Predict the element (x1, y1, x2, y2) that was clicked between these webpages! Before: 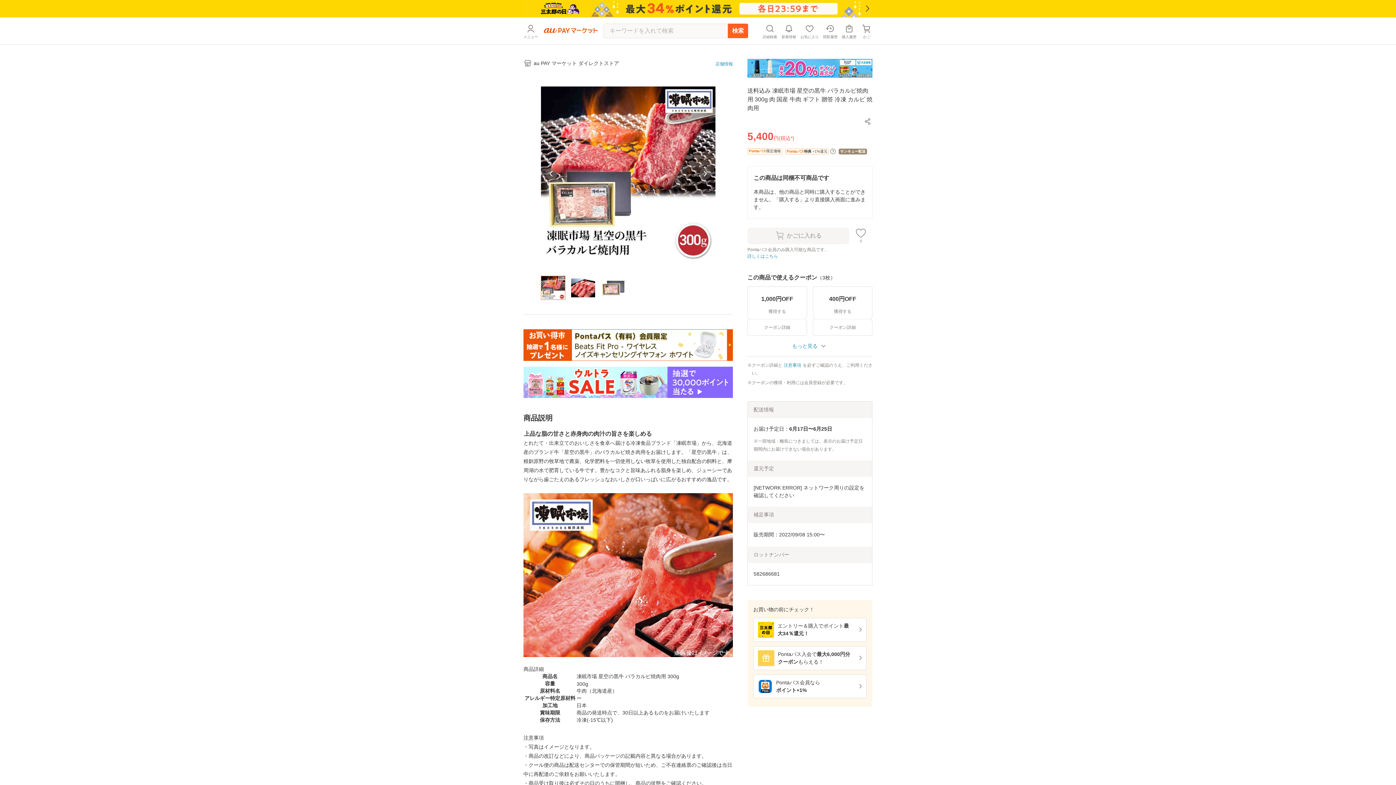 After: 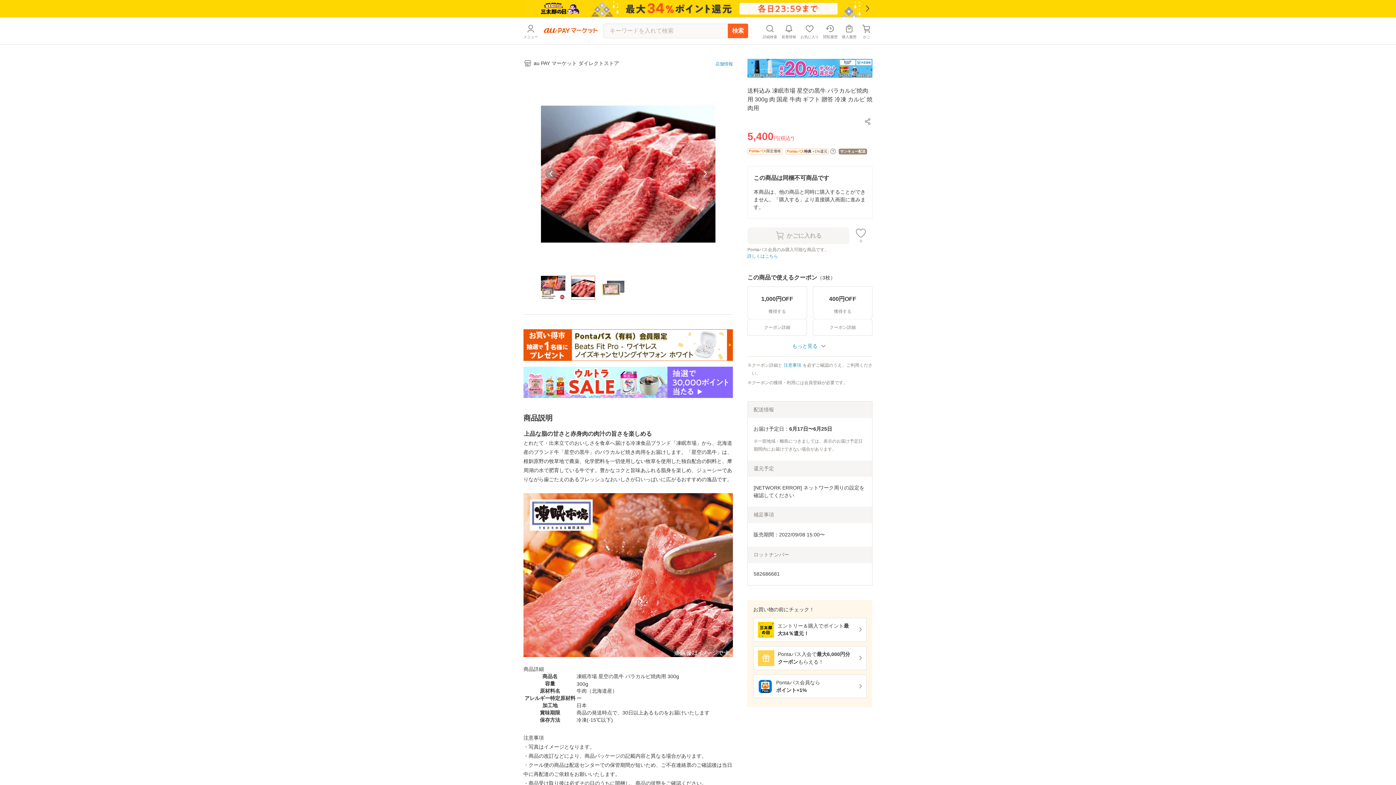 Action: bbox: (699, 167, 711, 179)